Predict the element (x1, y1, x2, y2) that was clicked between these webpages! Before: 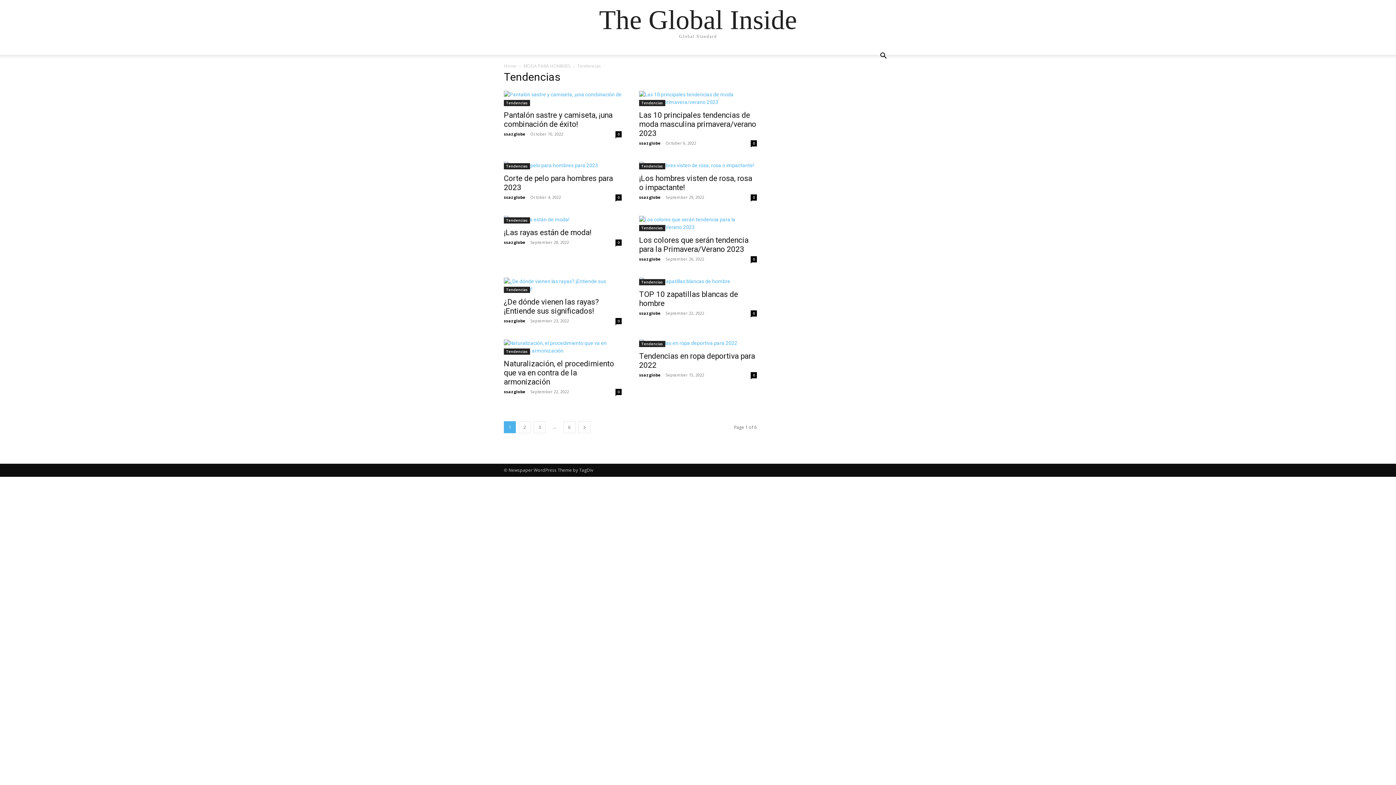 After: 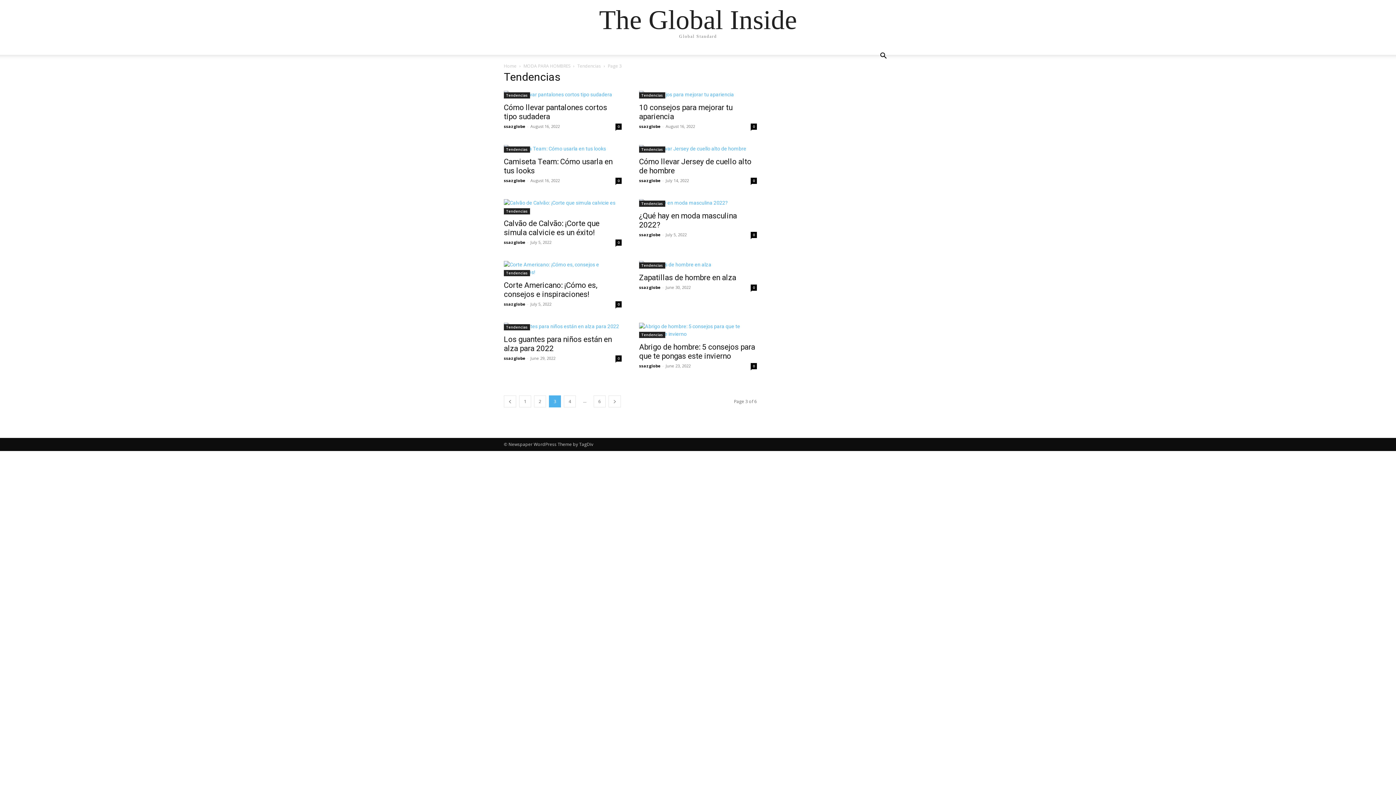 Action: label: 3 bbox: (533, 421, 545, 433)